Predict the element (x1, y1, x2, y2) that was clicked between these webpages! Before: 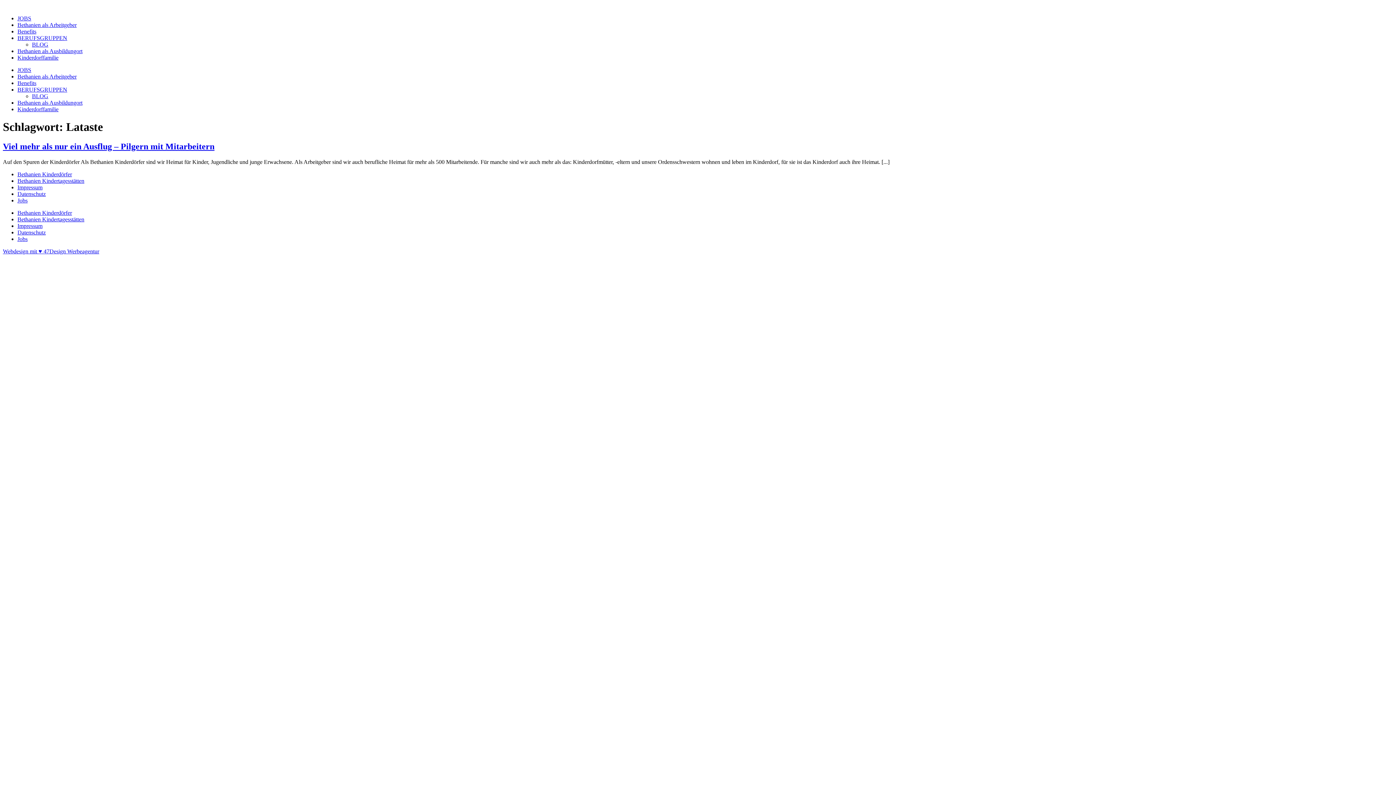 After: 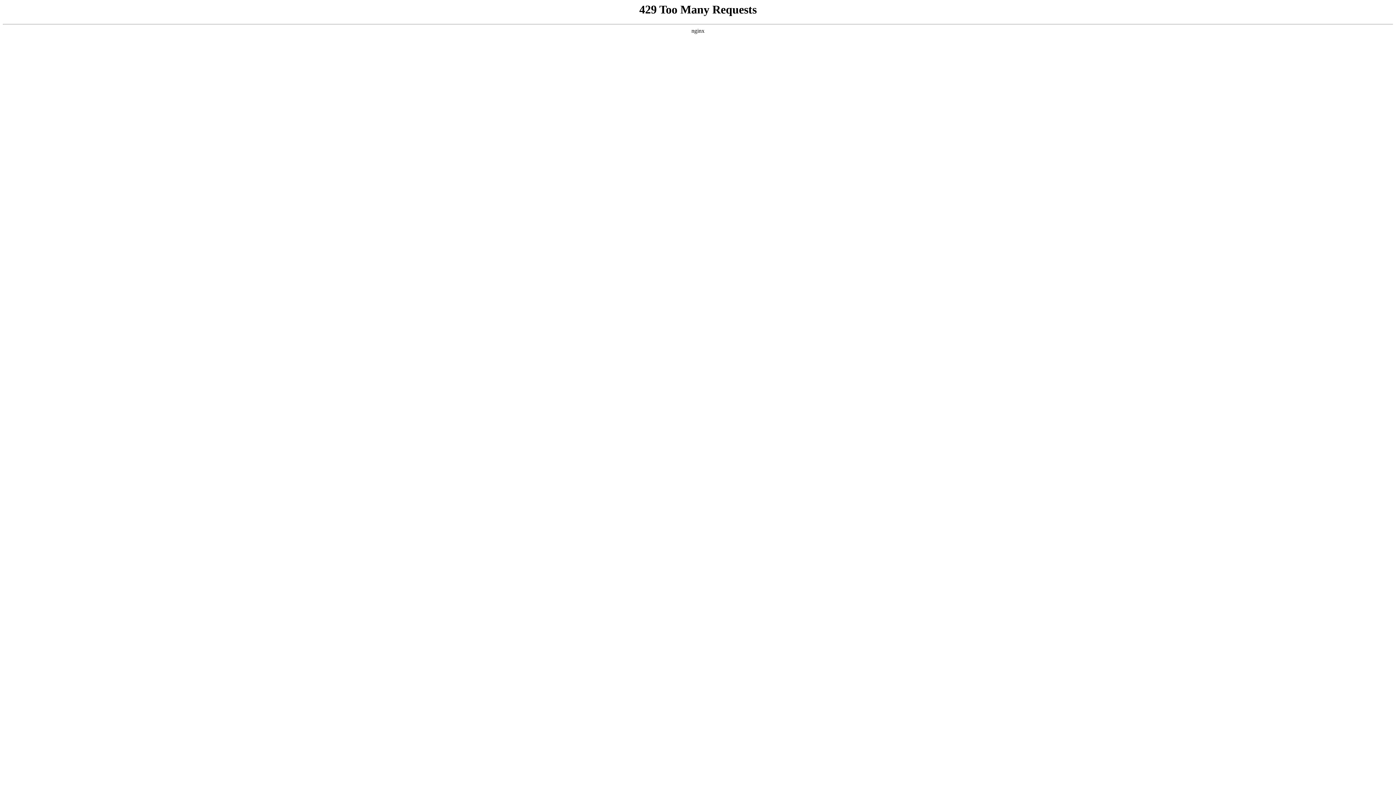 Action: label: BERUFSGRUPPEN bbox: (17, 86, 67, 92)